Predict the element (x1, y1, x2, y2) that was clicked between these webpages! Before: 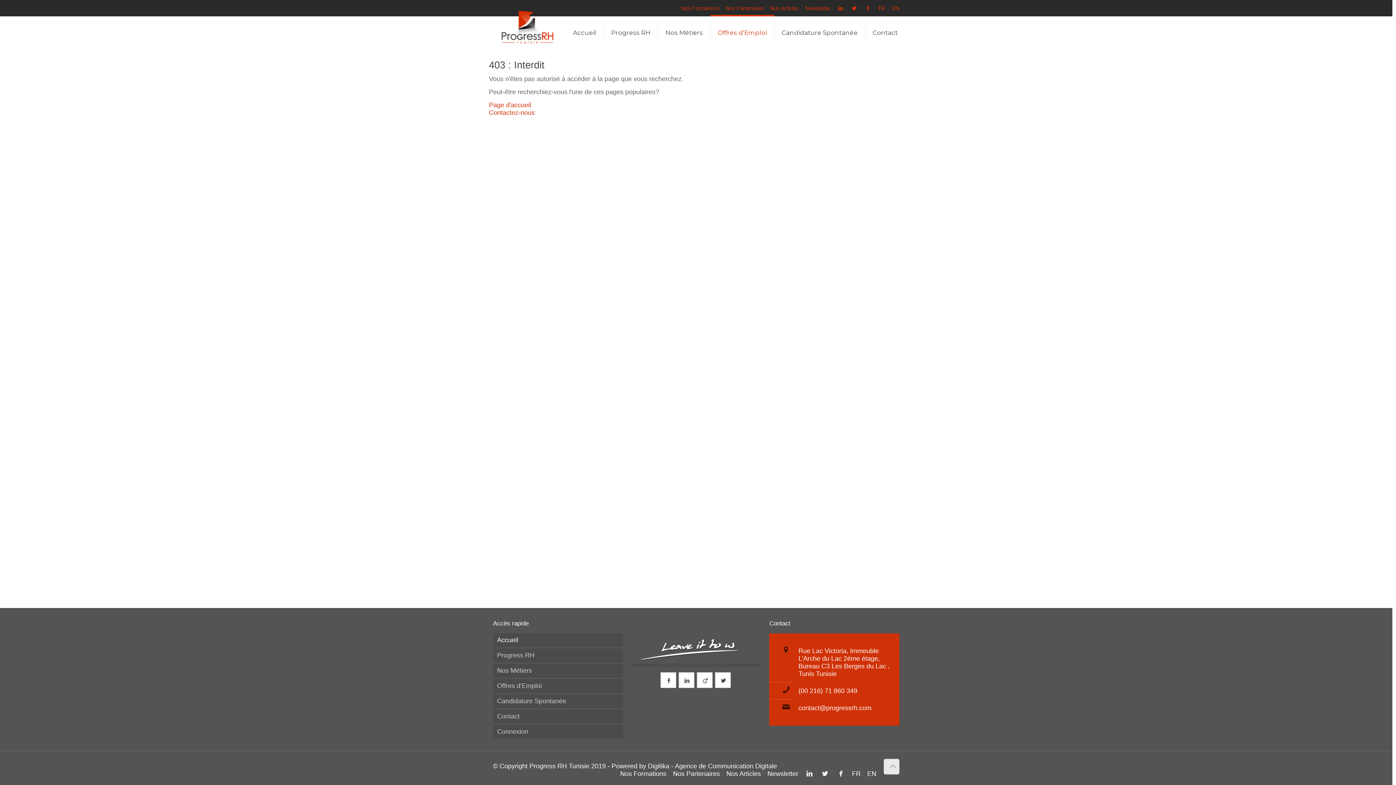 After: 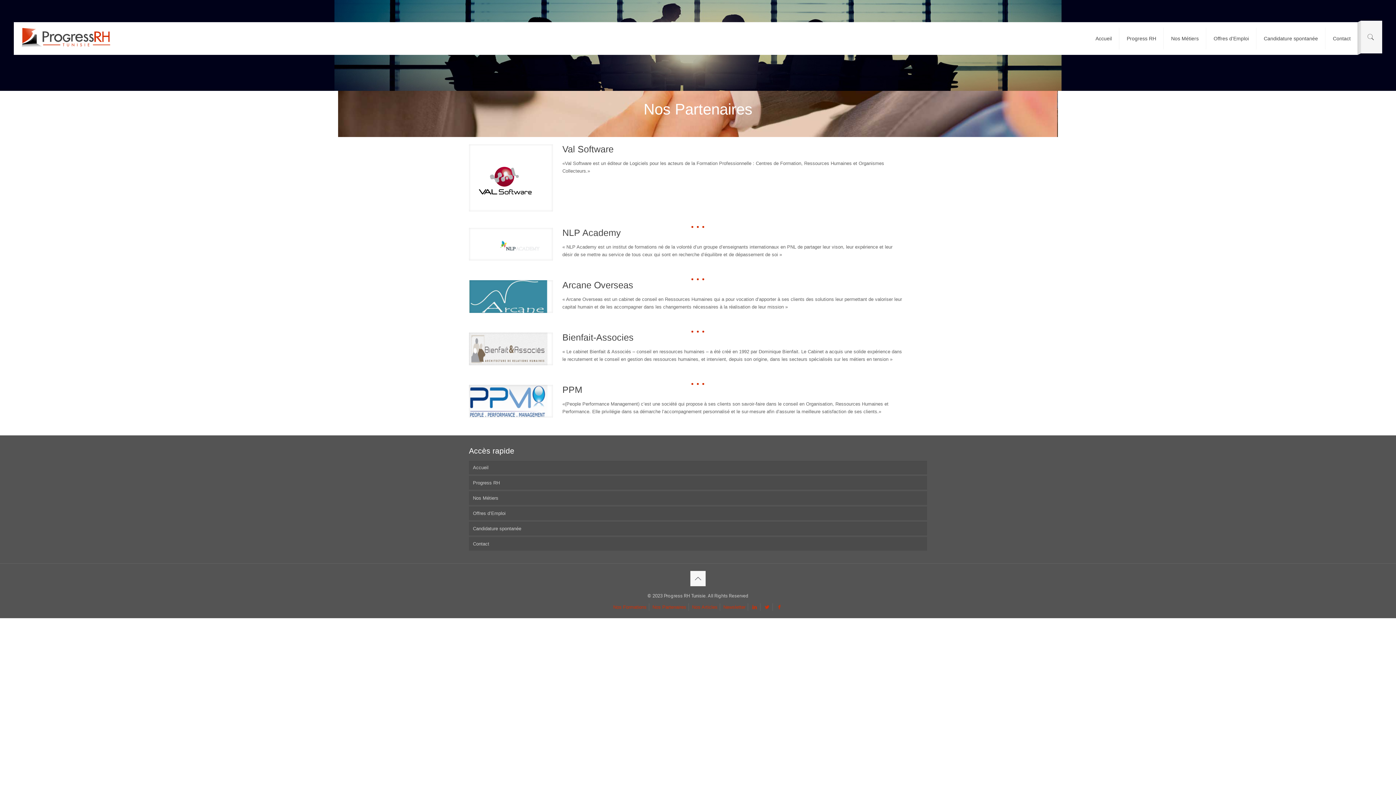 Action: label: Nos Partenaires bbox: (673, 770, 720, 777)